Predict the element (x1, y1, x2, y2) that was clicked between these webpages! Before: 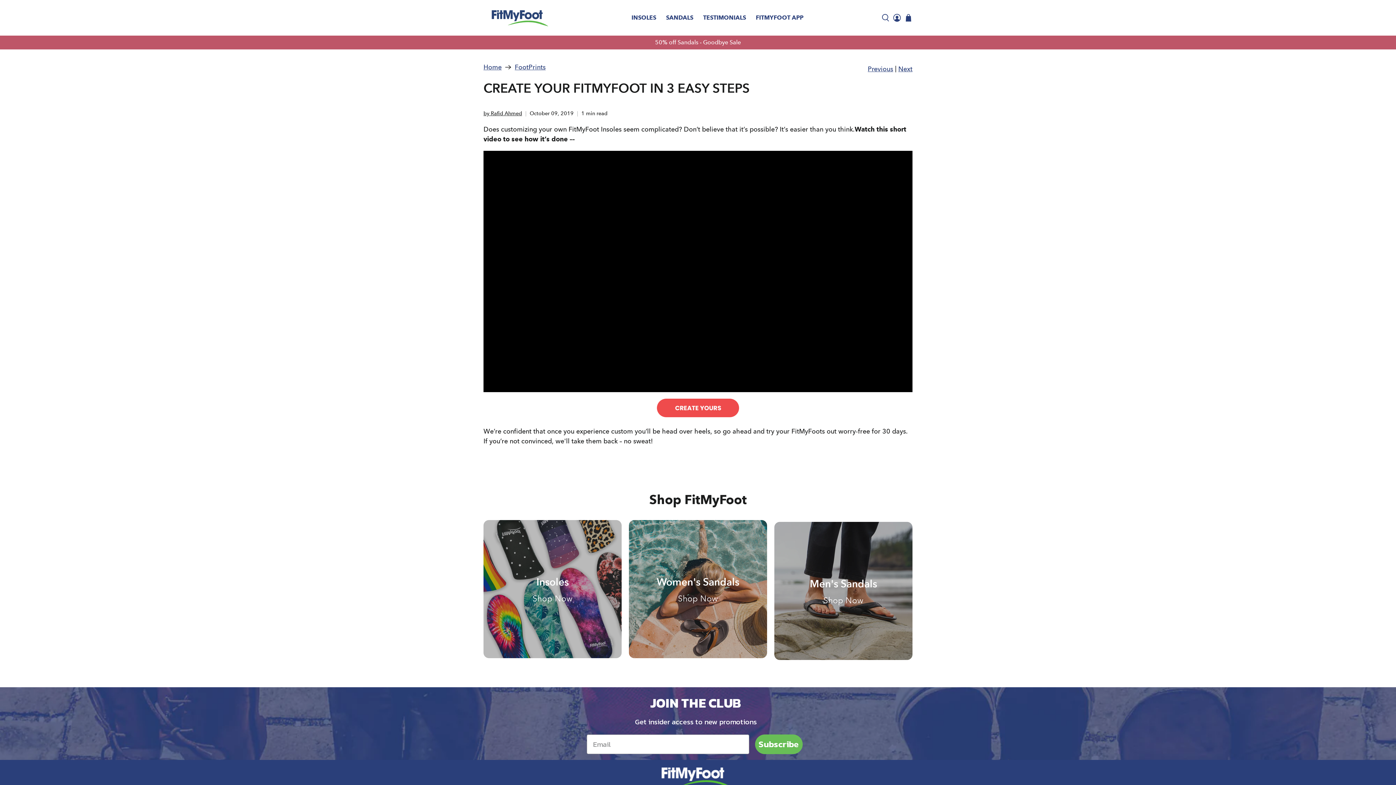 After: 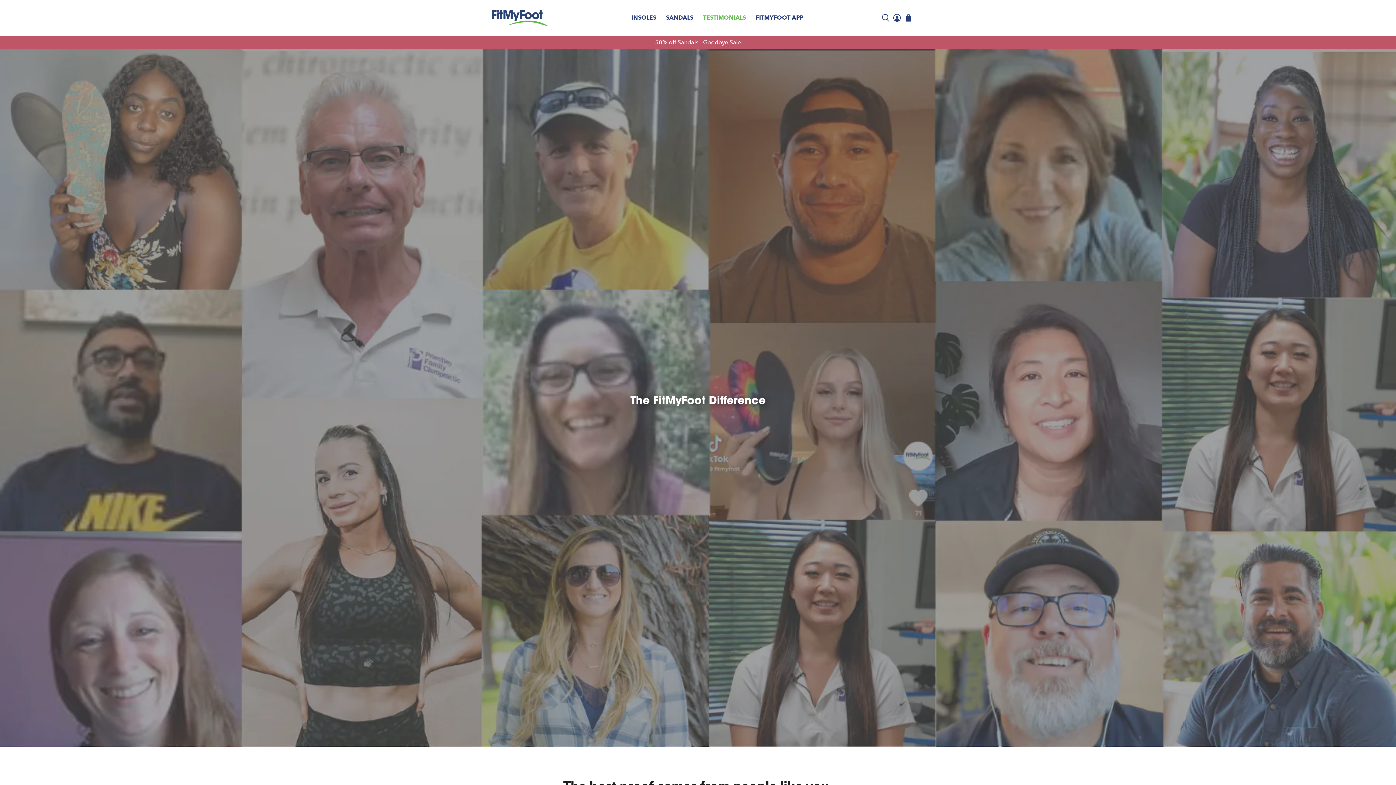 Action: label: TESTIMONIALS bbox: (698, 6, 751, 28)